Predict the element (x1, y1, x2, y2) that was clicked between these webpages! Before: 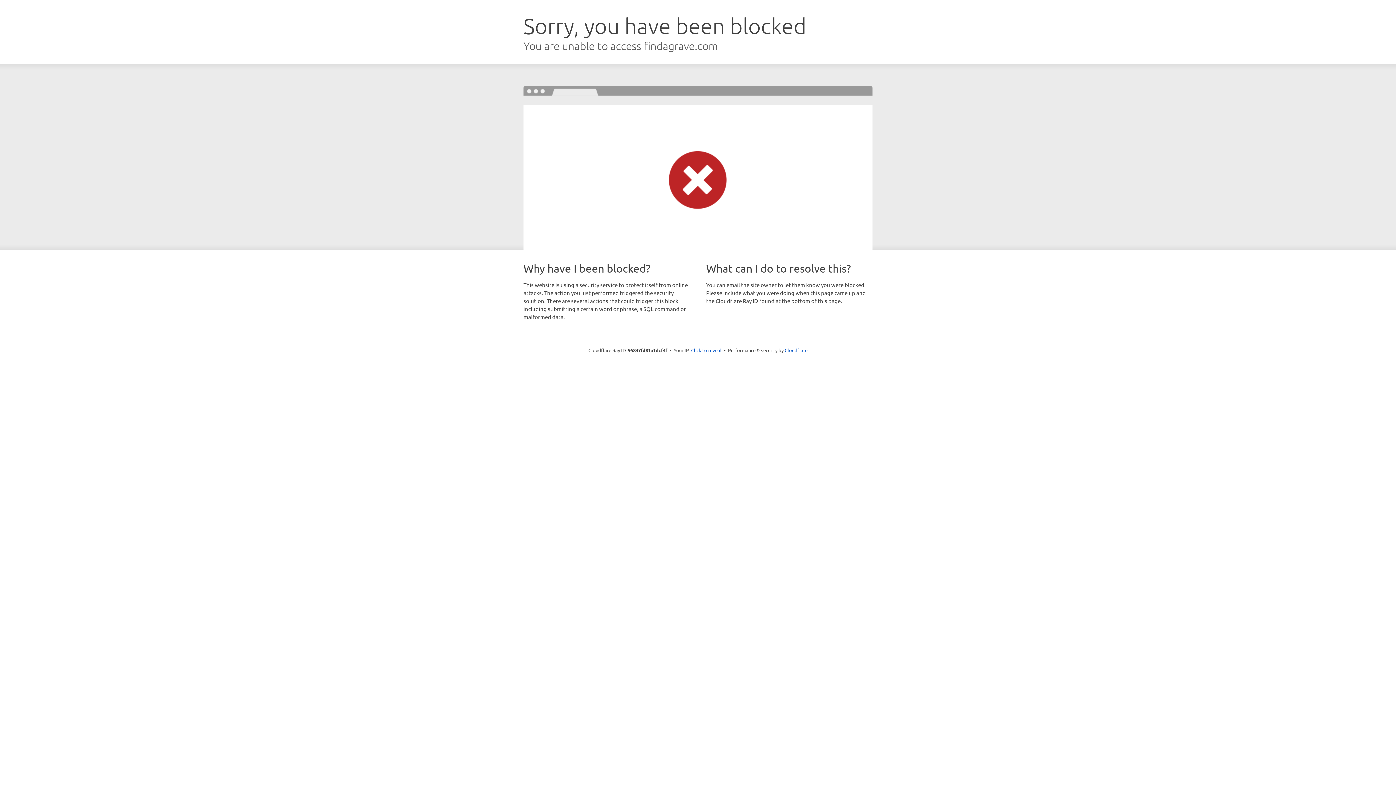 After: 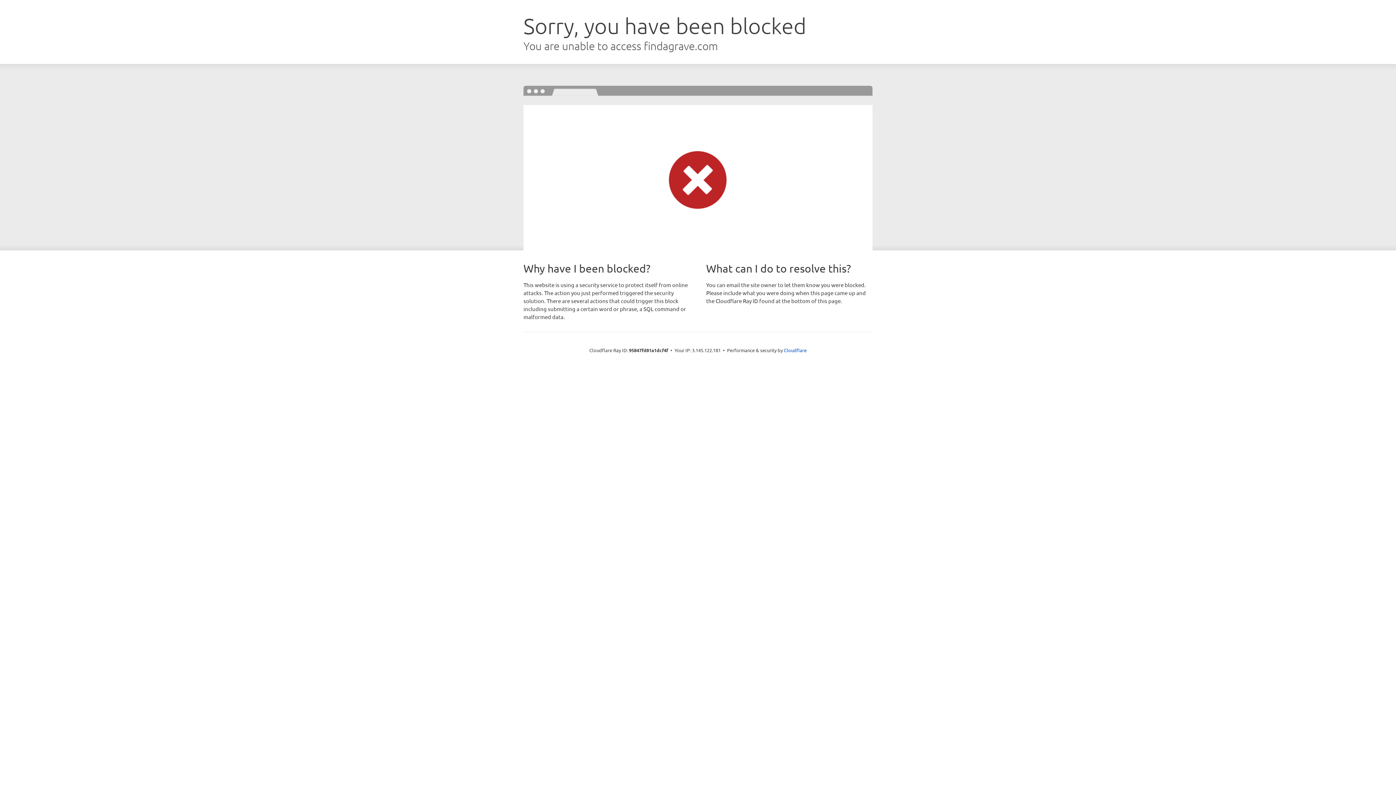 Action: label: Click to reveal bbox: (691, 346, 721, 353)